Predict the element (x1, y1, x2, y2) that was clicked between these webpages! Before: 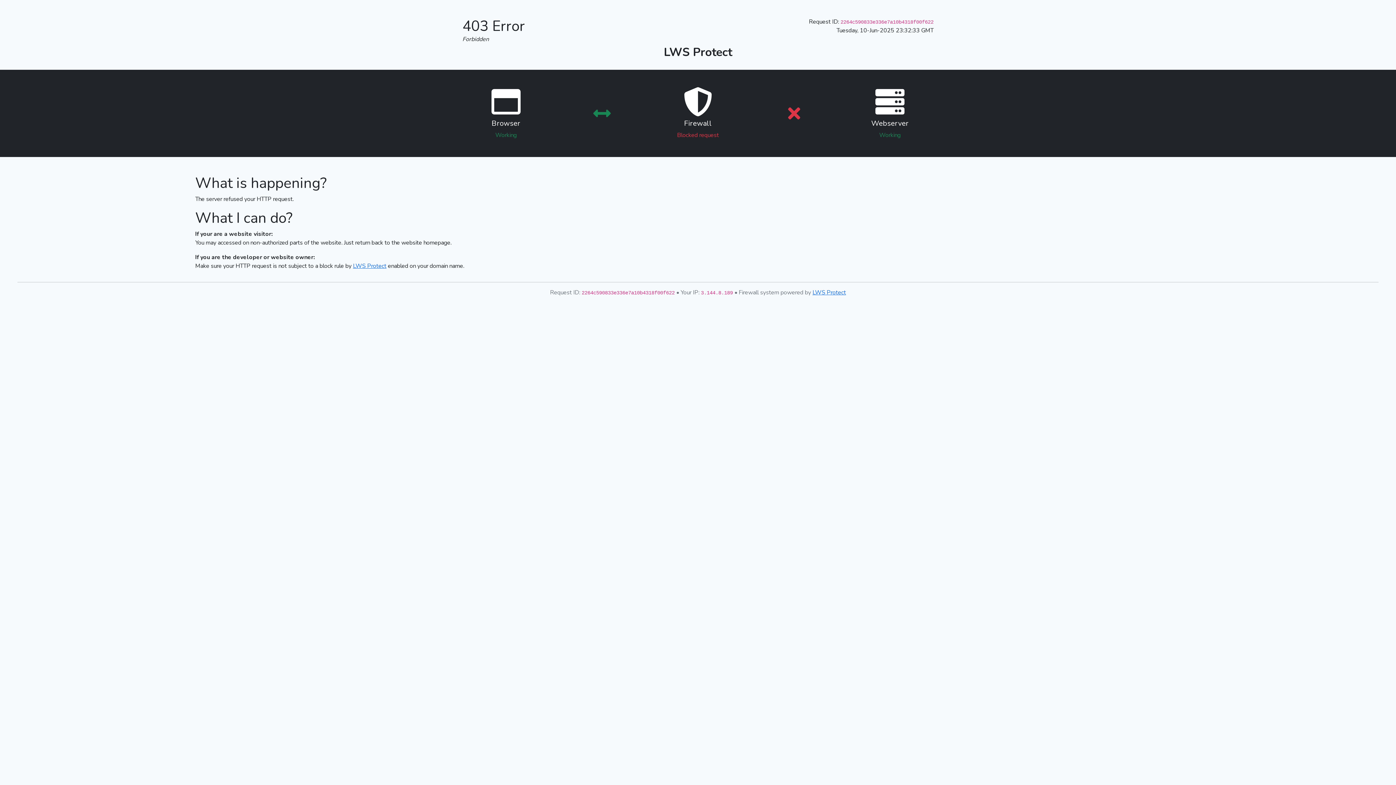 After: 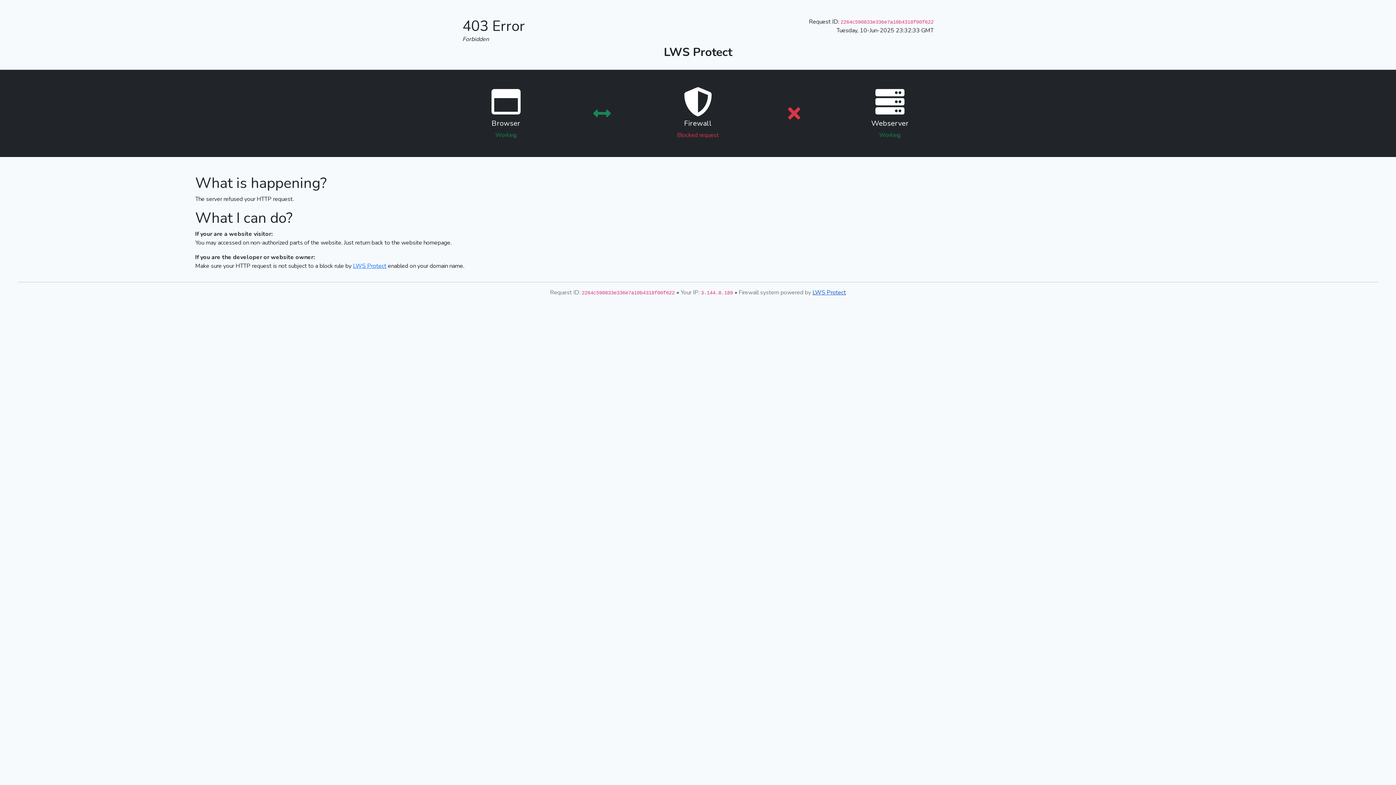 Action: label: LWS Protect bbox: (812, 288, 846, 296)